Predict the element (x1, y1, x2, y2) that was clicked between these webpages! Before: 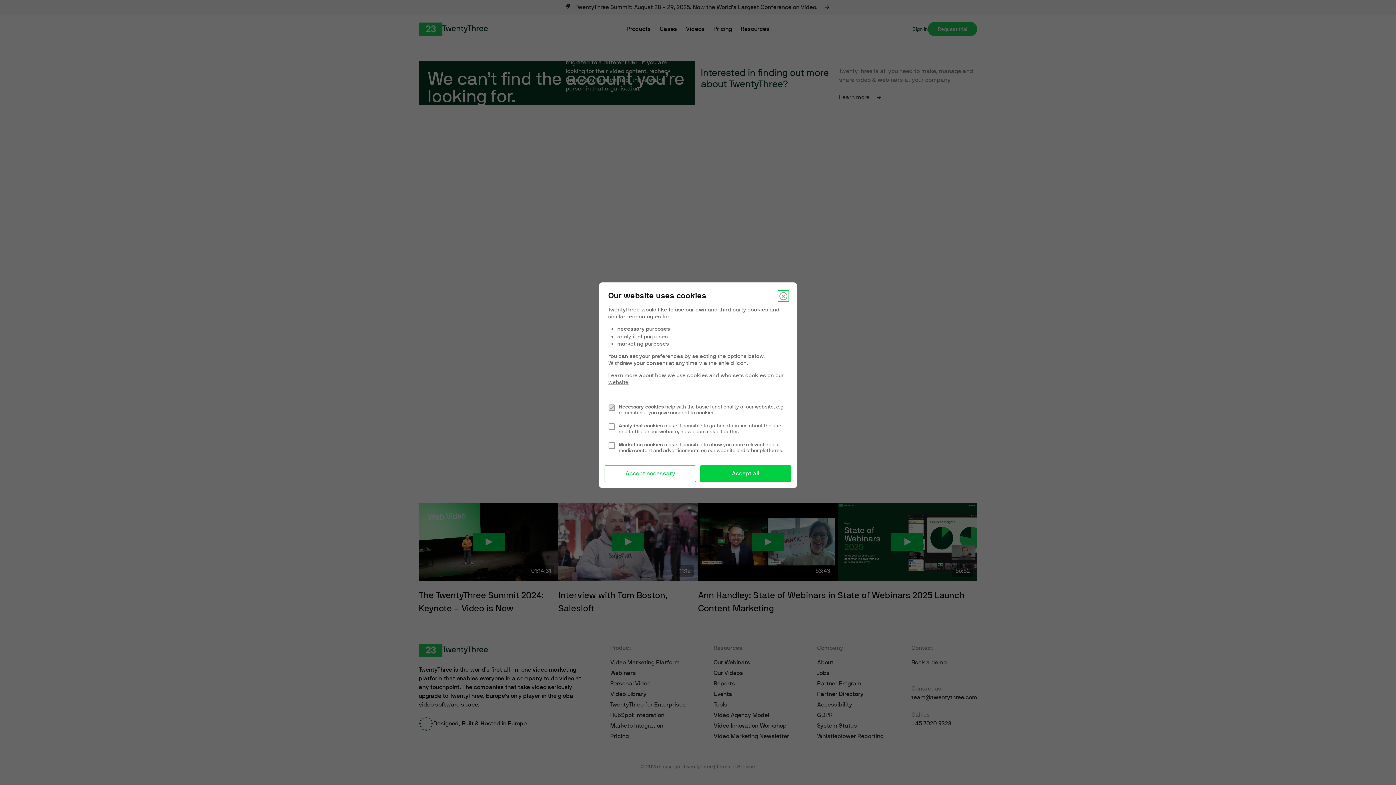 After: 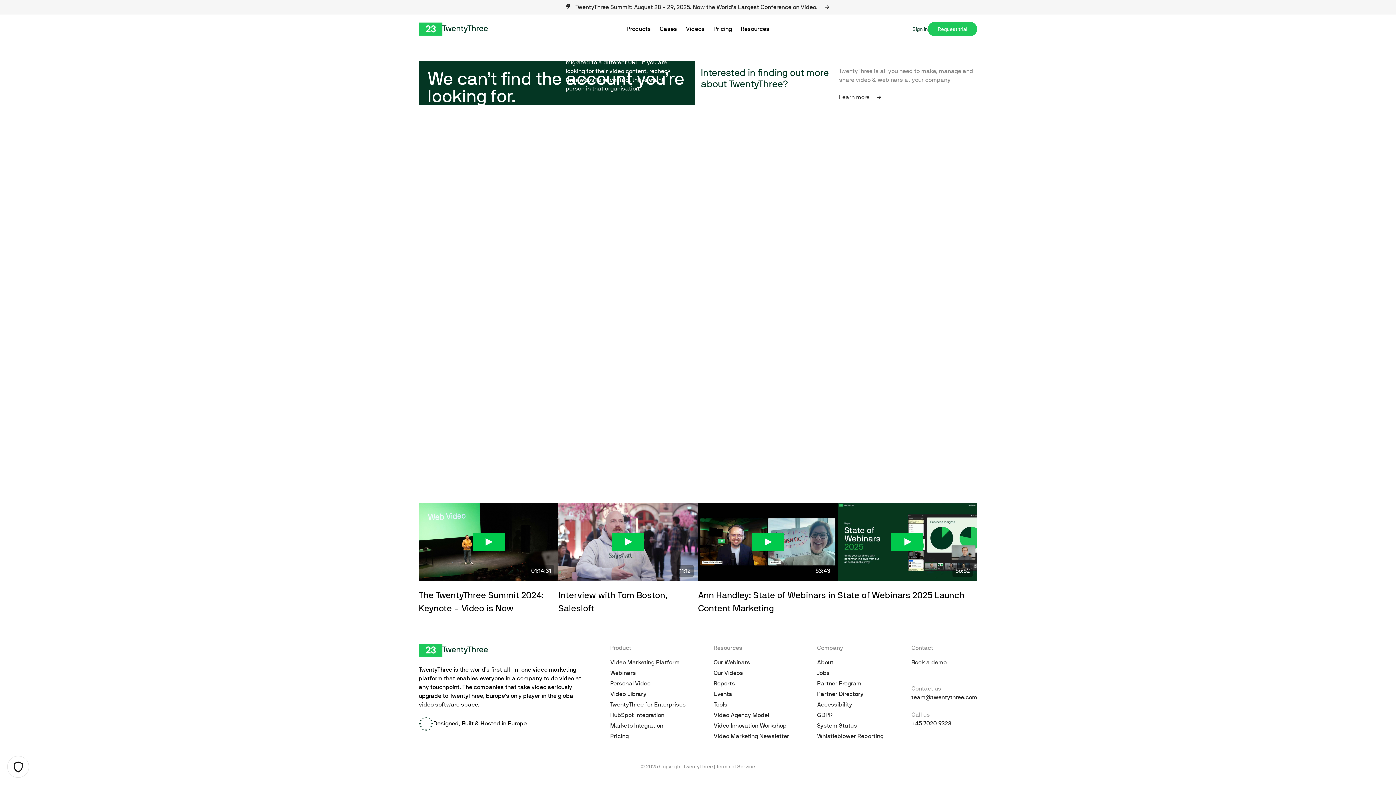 Action: bbox: (700, 465, 791, 482) label: Accept all